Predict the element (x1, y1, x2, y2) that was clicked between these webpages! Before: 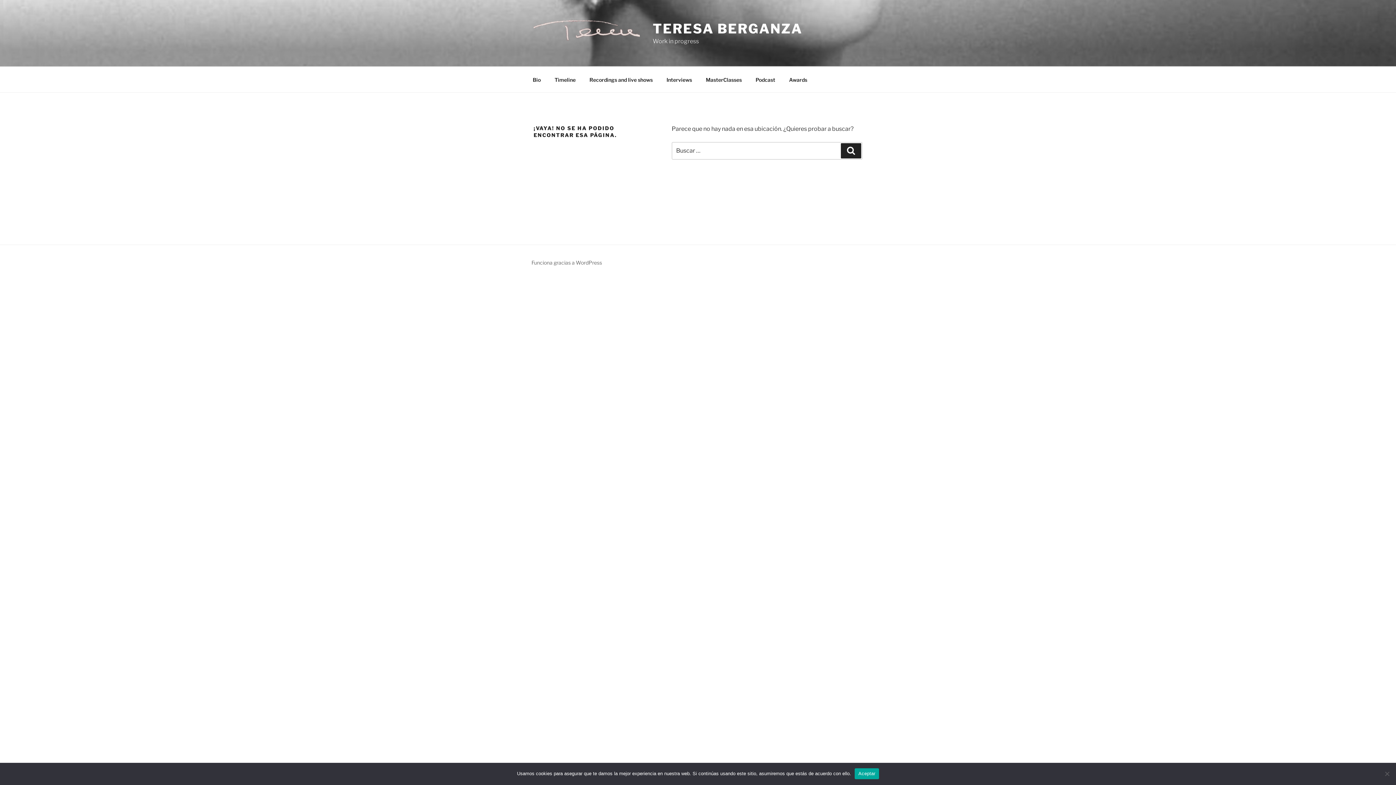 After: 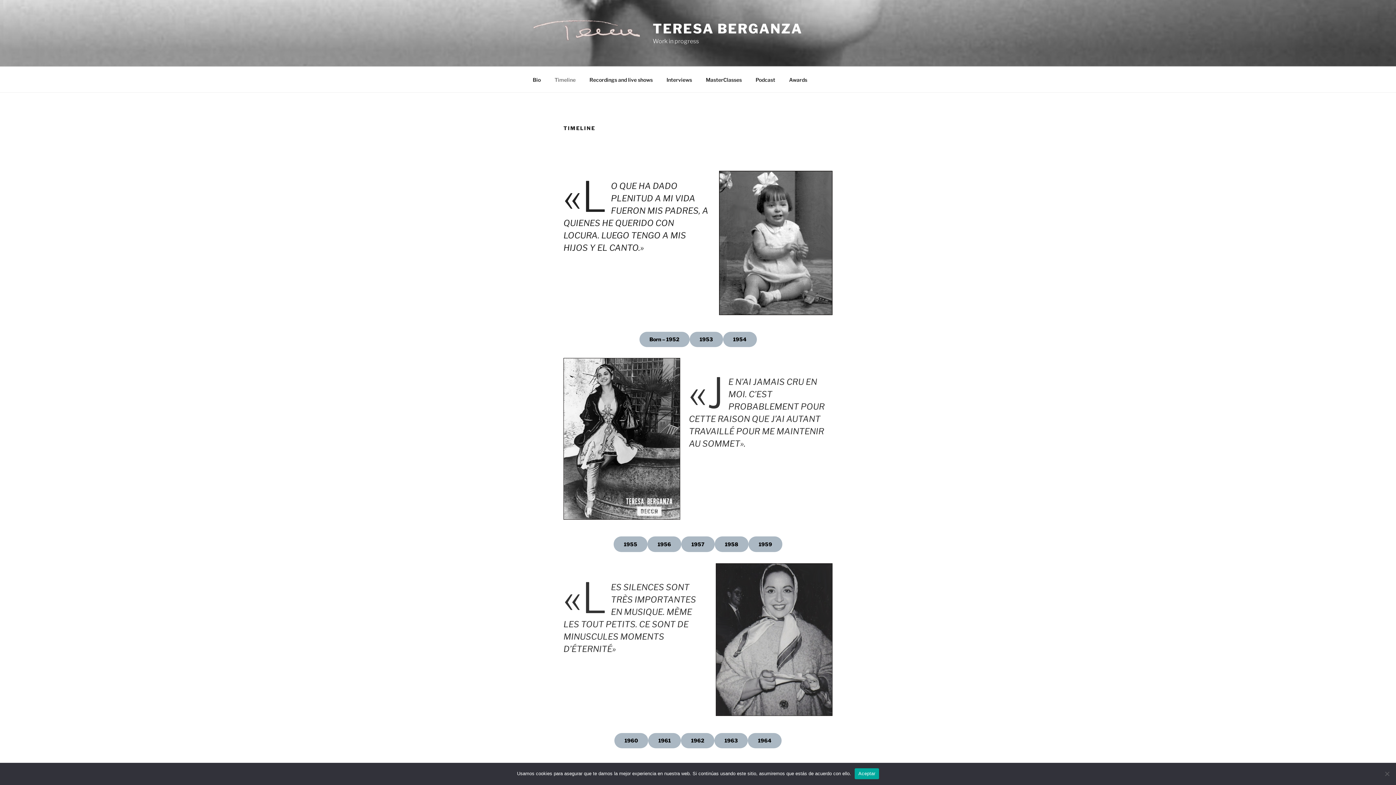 Action: bbox: (548, 70, 582, 88) label: Timeline